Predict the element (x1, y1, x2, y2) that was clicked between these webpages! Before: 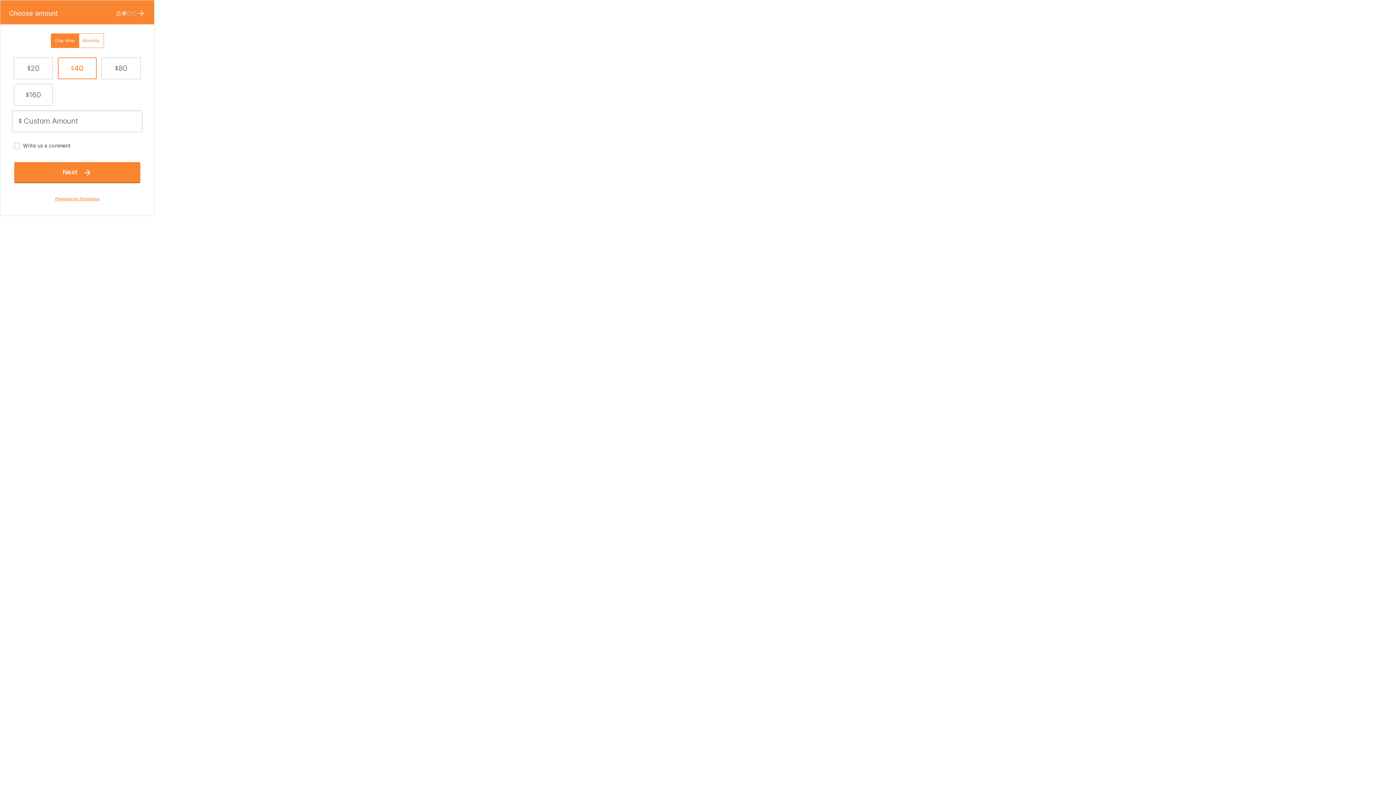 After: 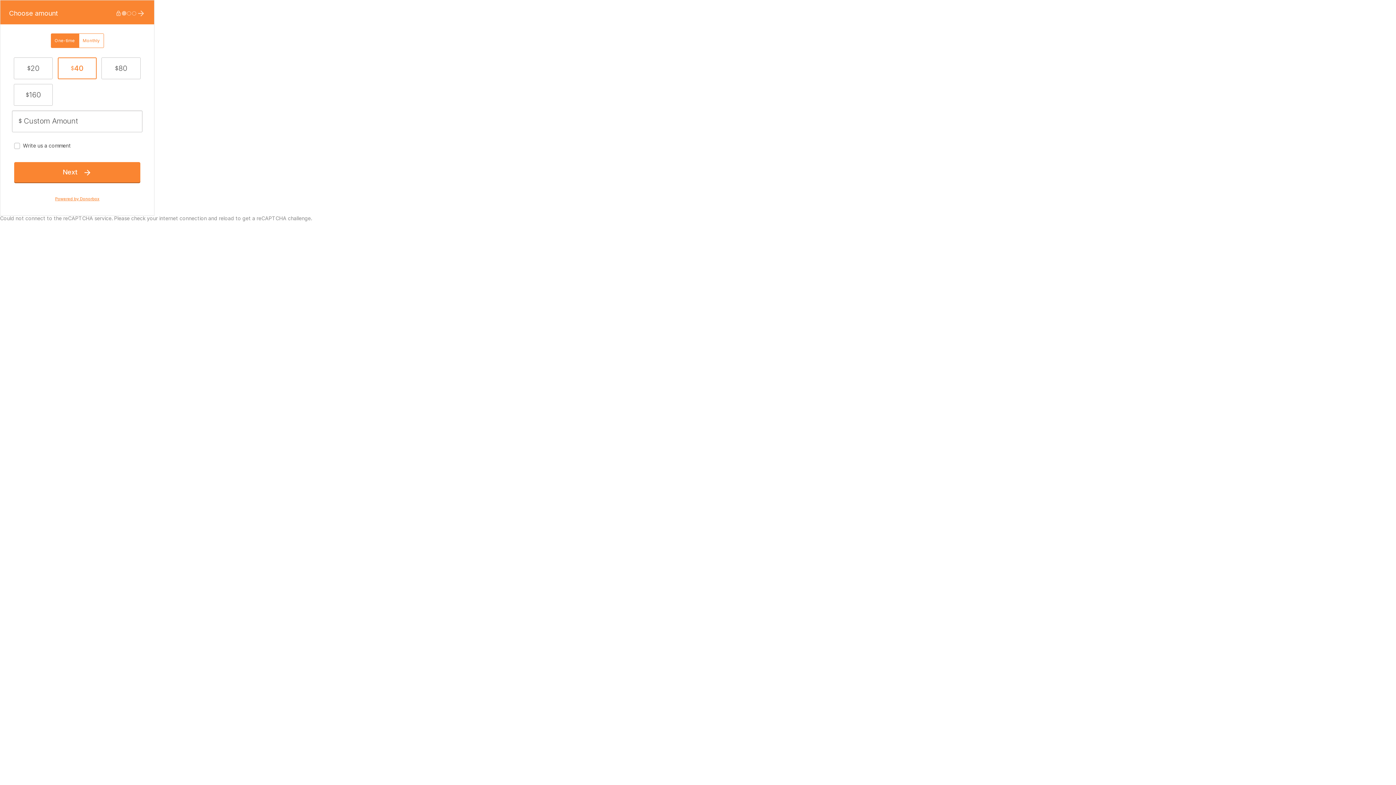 Action: label: 
 bbox: (121, 10, 126, 16)